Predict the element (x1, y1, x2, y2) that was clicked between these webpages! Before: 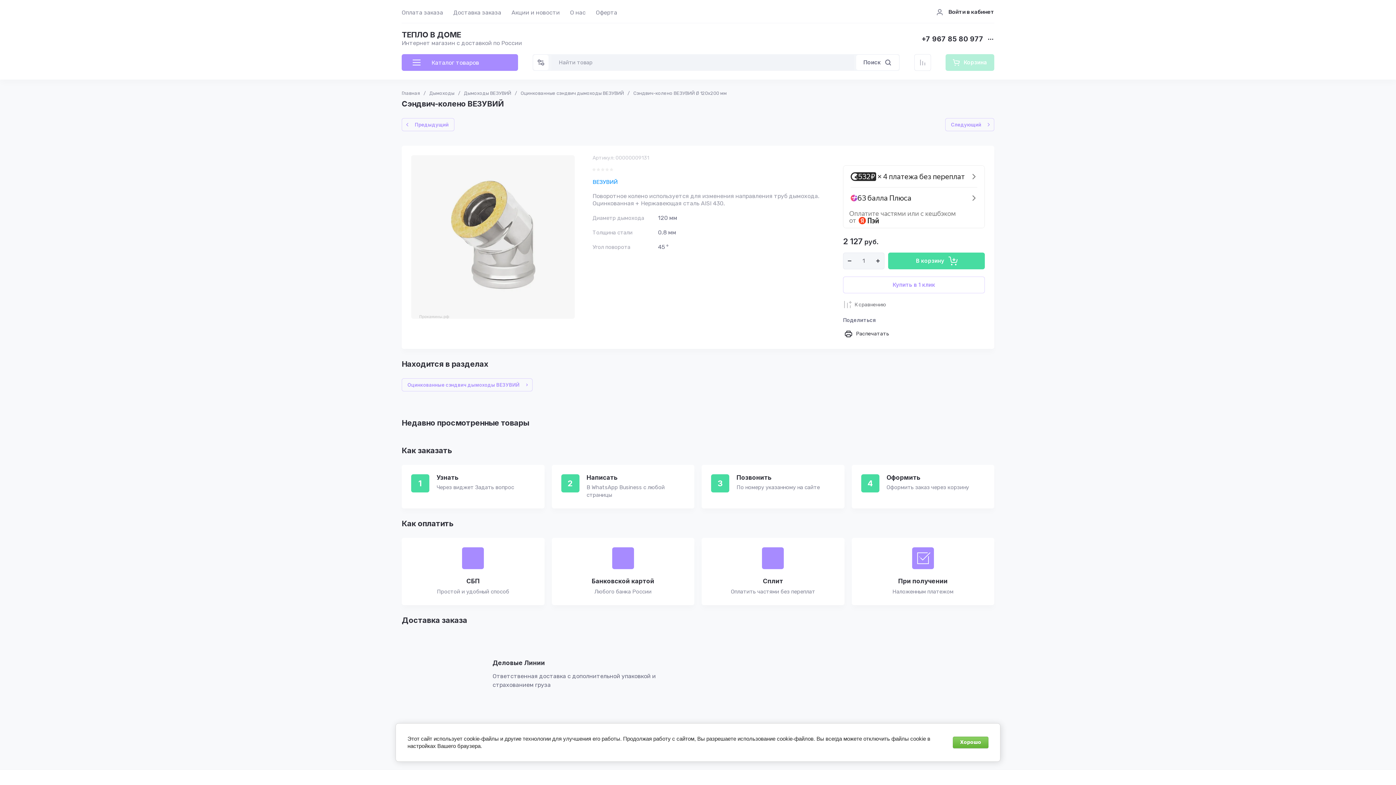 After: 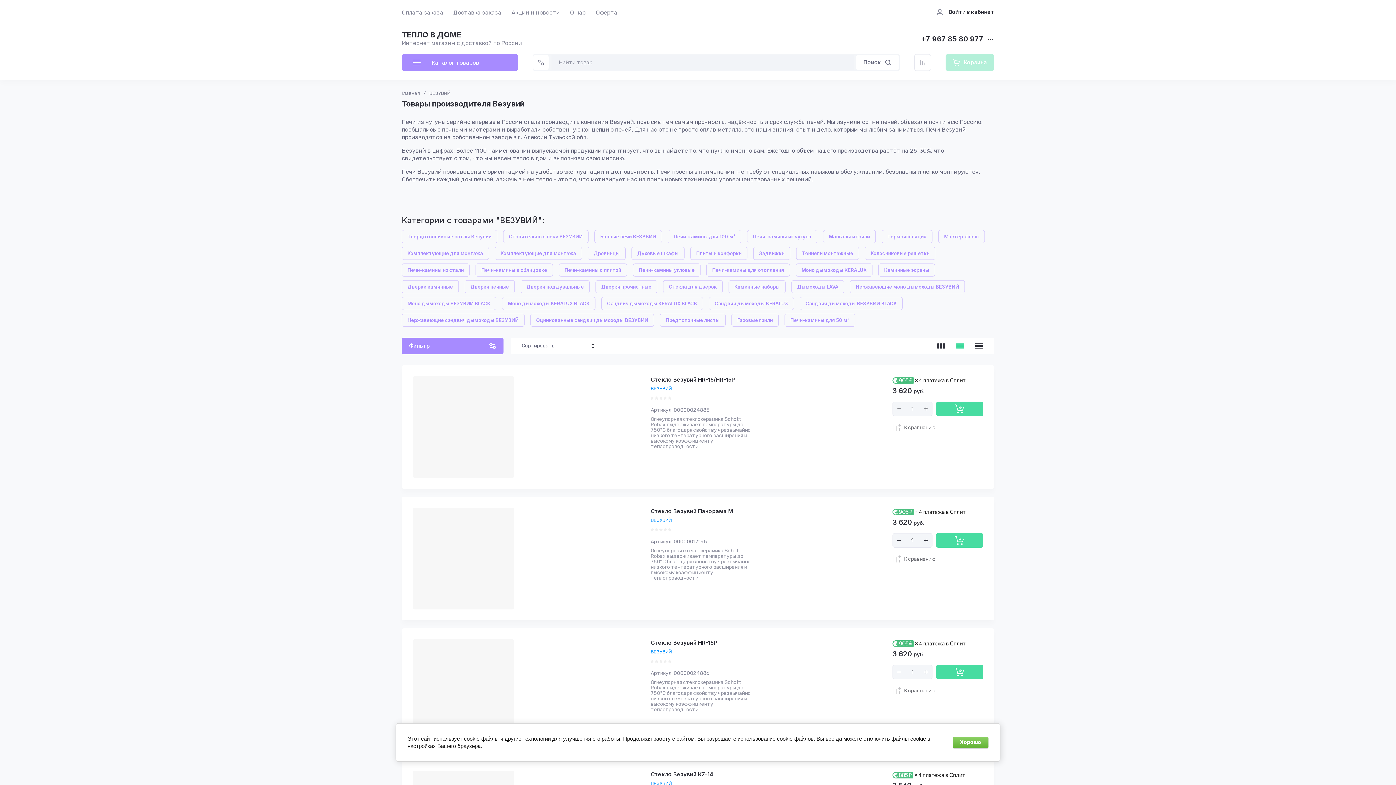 Action: bbox: (592, 178, 617, 185) label: ВЕЗУВИЙ